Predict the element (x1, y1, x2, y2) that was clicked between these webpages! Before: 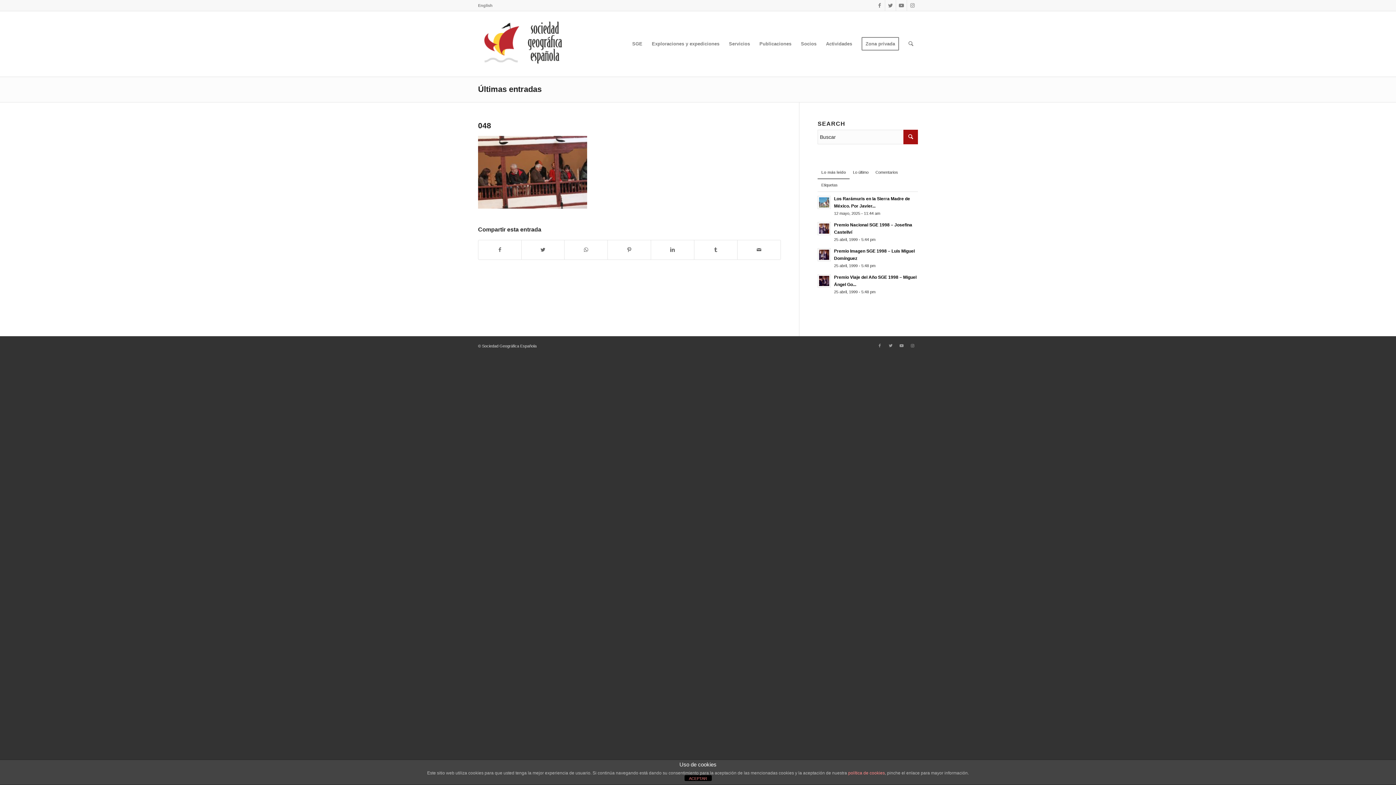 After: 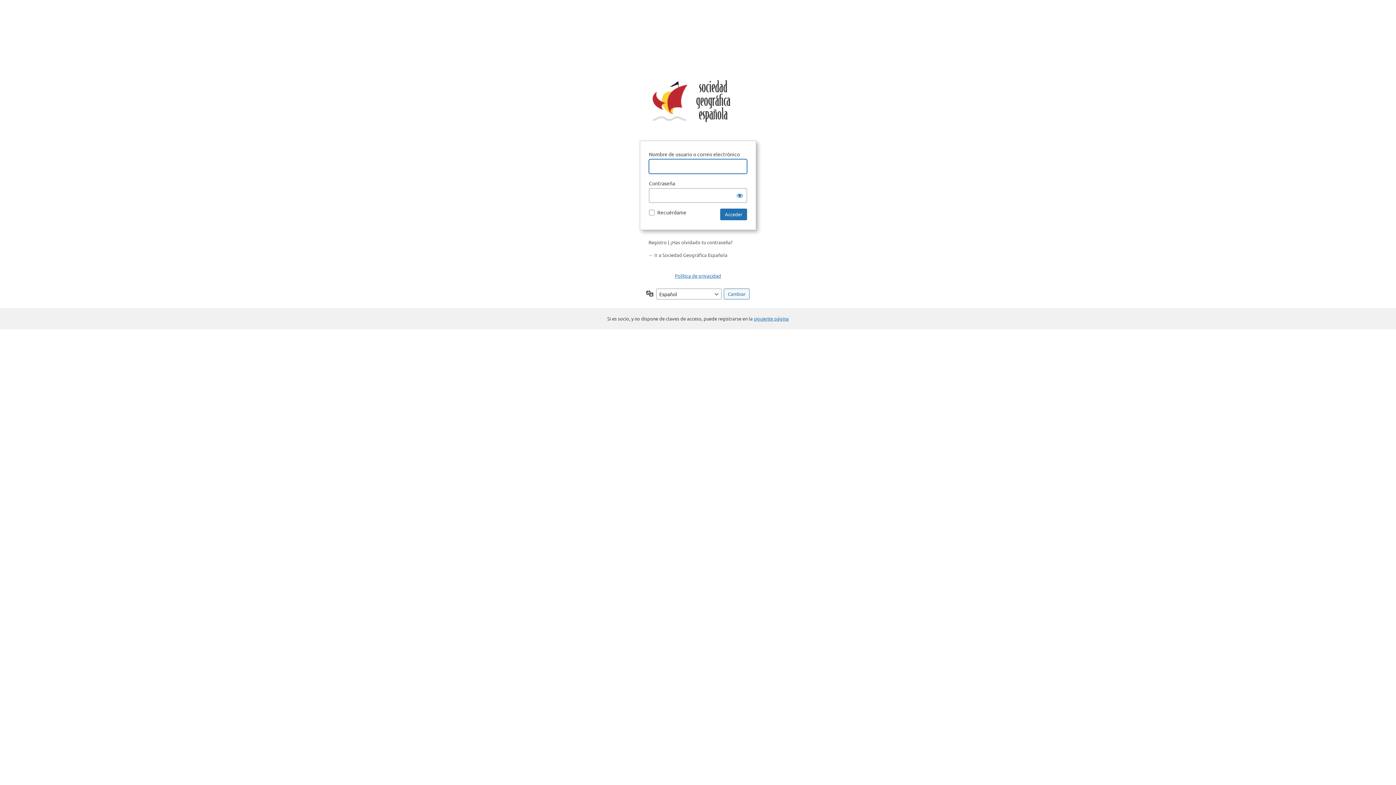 Action: bbox: (857, 11, 904, 76) label: Zona privada